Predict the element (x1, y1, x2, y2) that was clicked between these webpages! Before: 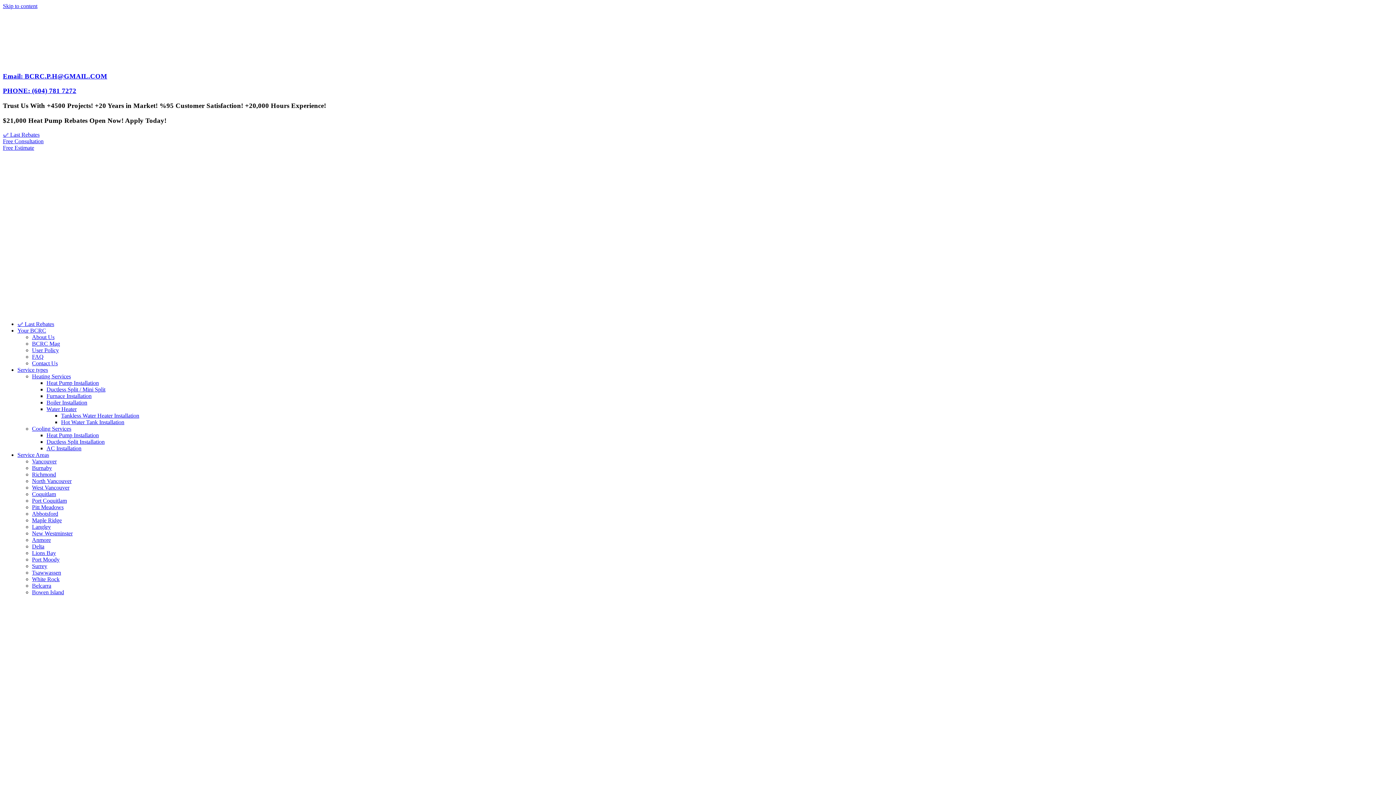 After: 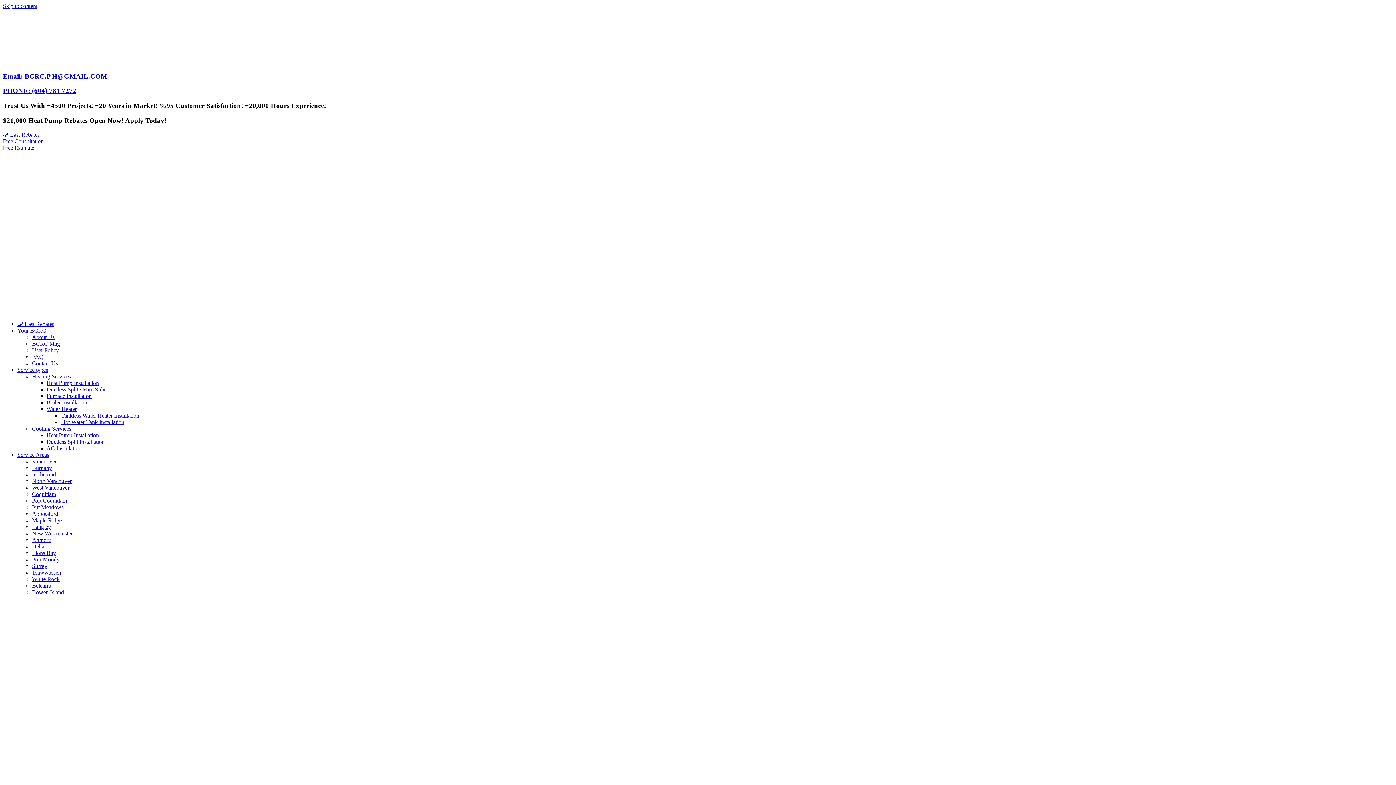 Action: bbox: (32, 543, 44, 549) label: Delta